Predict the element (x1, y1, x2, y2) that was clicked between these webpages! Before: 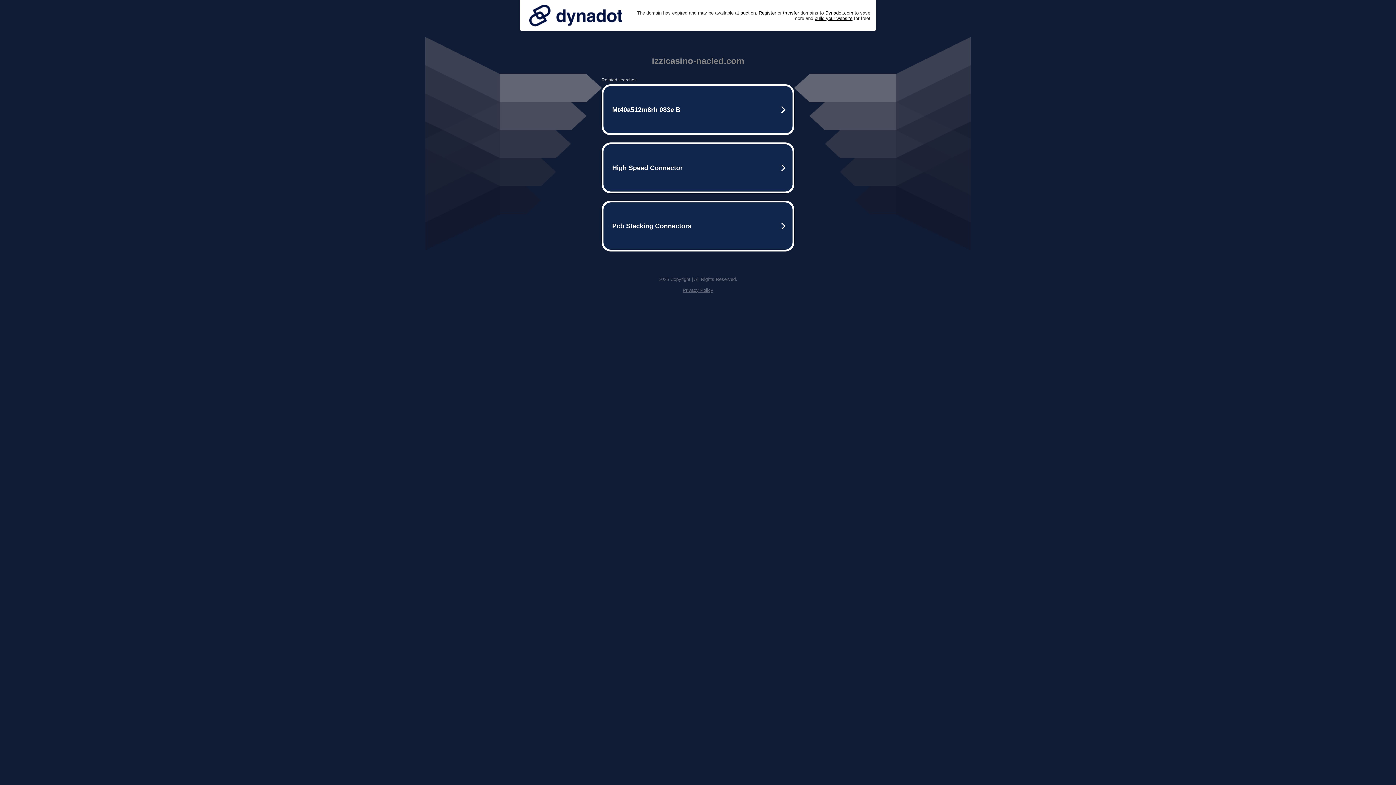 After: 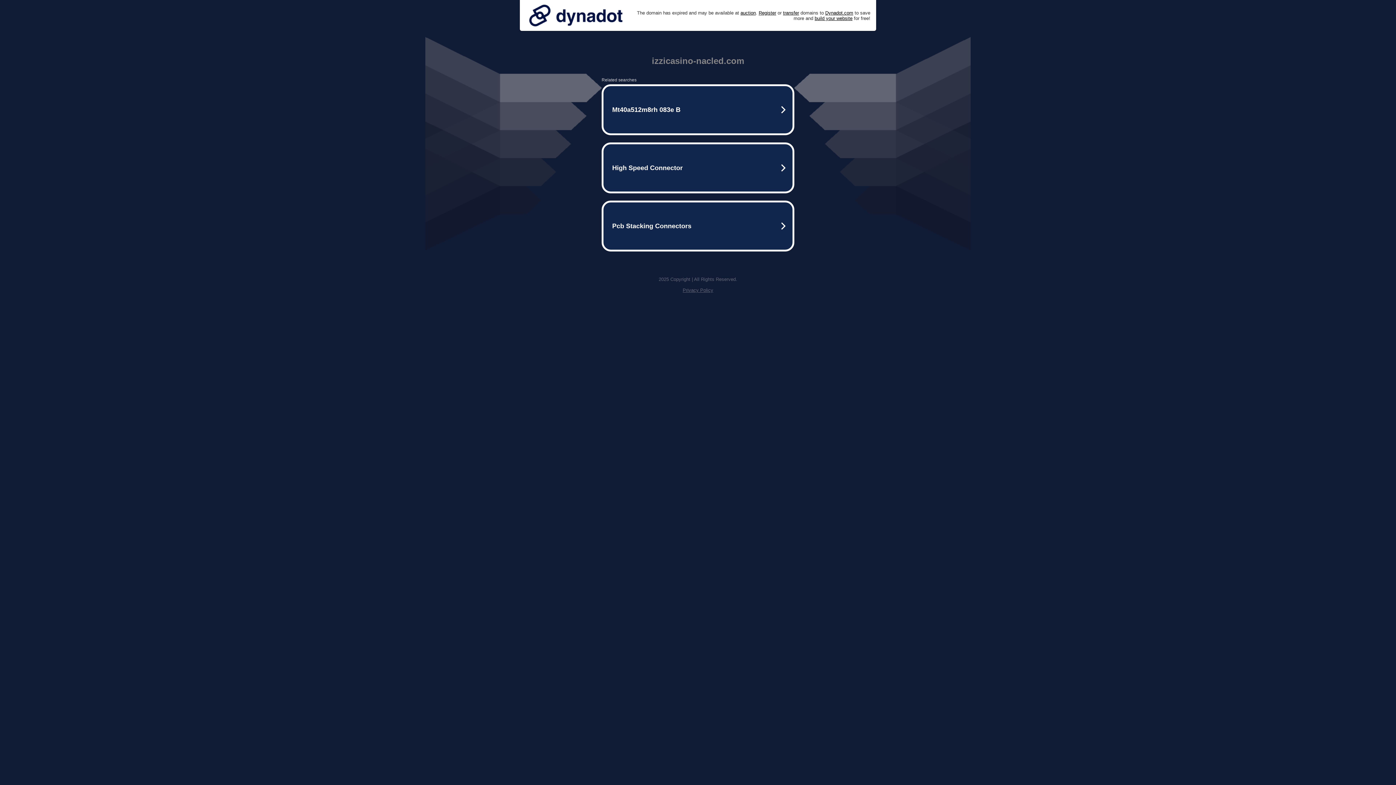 Action: label: Privacy Policy bbox: (682, 287, 713, 293)